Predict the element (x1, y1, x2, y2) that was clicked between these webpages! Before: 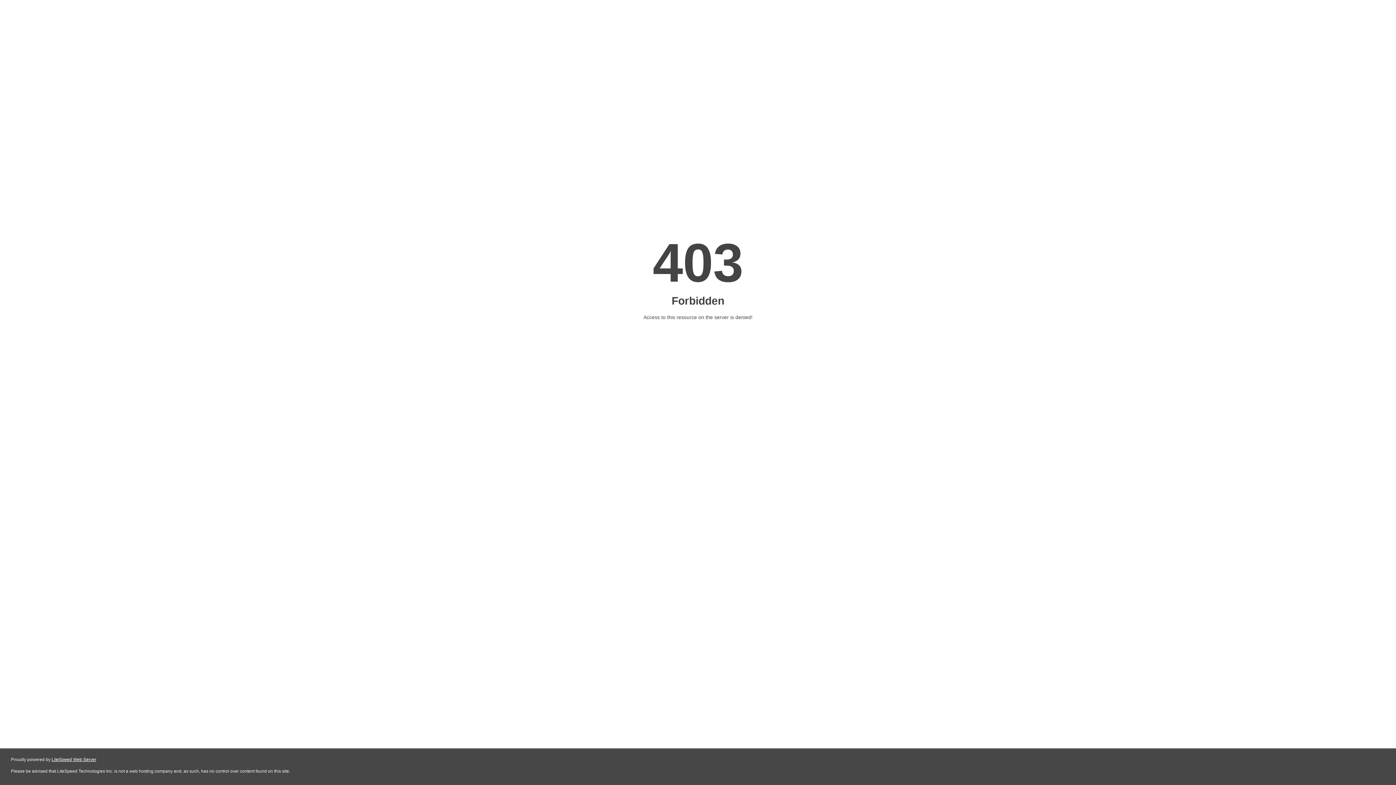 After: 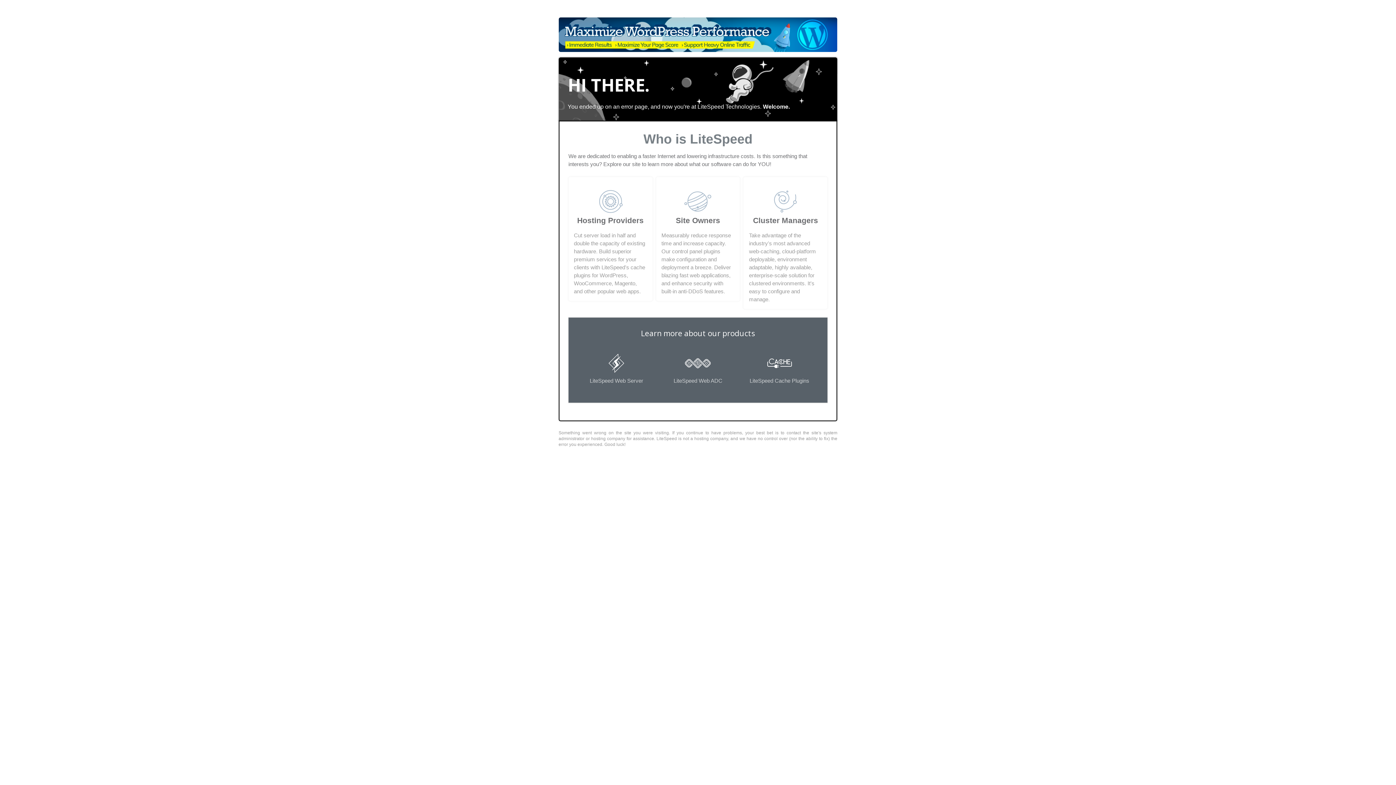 Action: bbox: (51, 757, 96, 762) label: LiteSpeed Web Server